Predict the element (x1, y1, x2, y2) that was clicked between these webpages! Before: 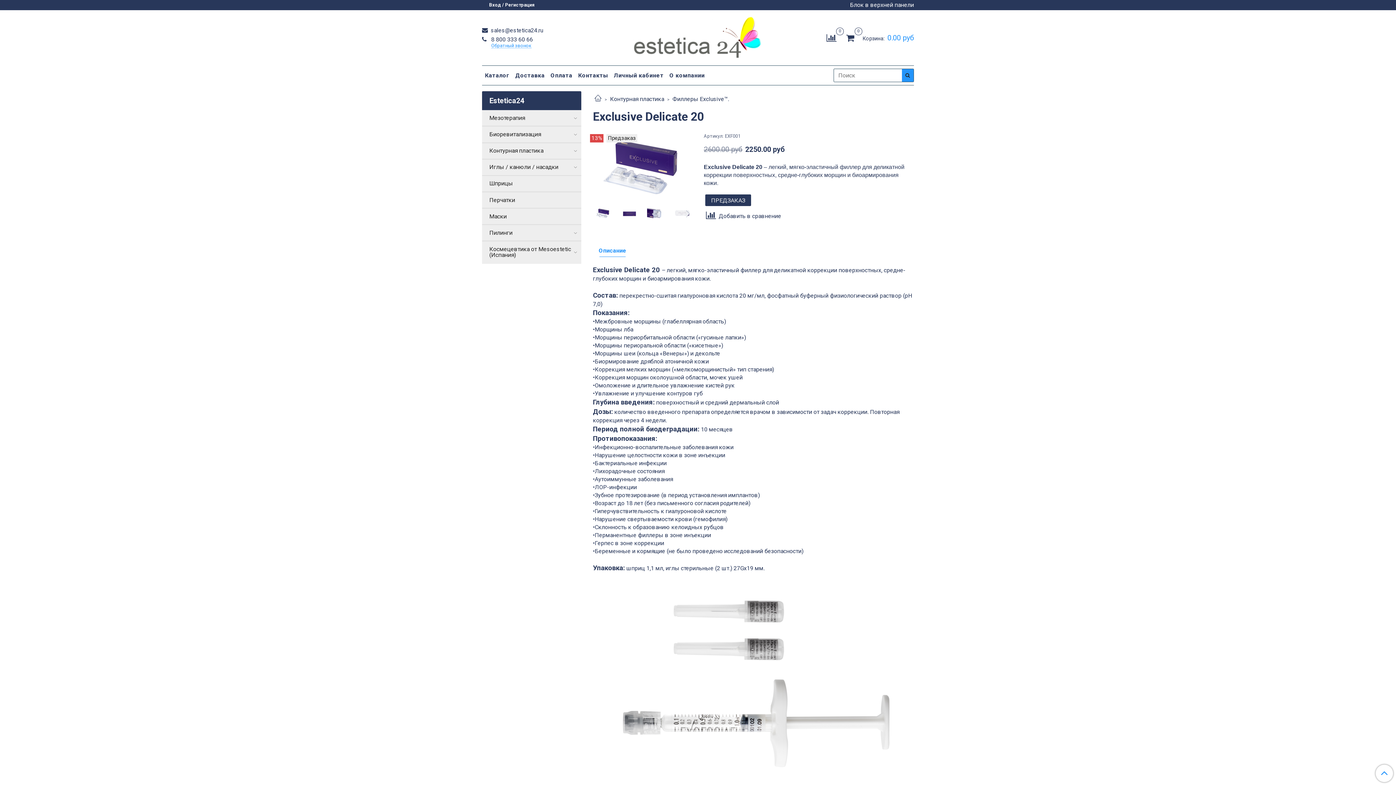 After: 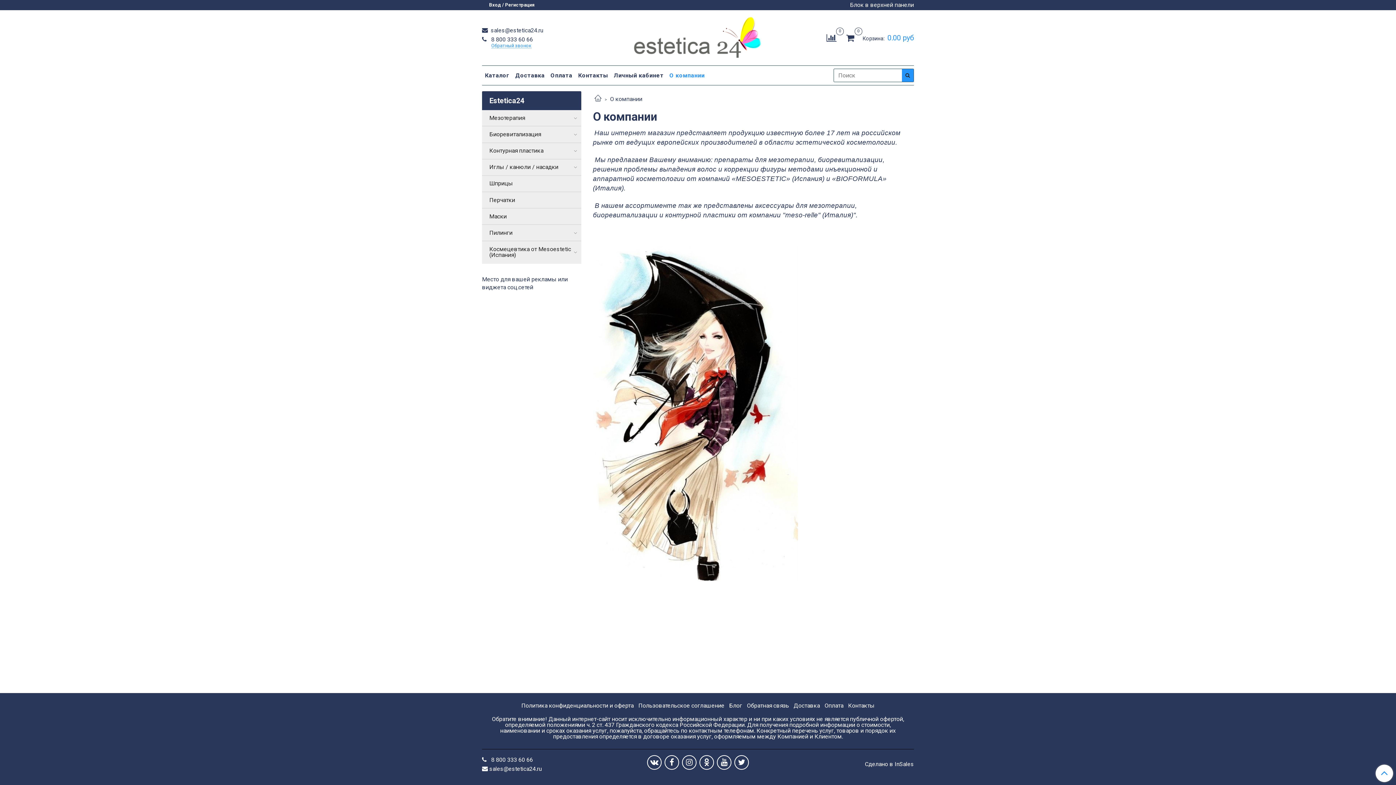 Action: label: О компании bbox: (666, 69, 707, 81)